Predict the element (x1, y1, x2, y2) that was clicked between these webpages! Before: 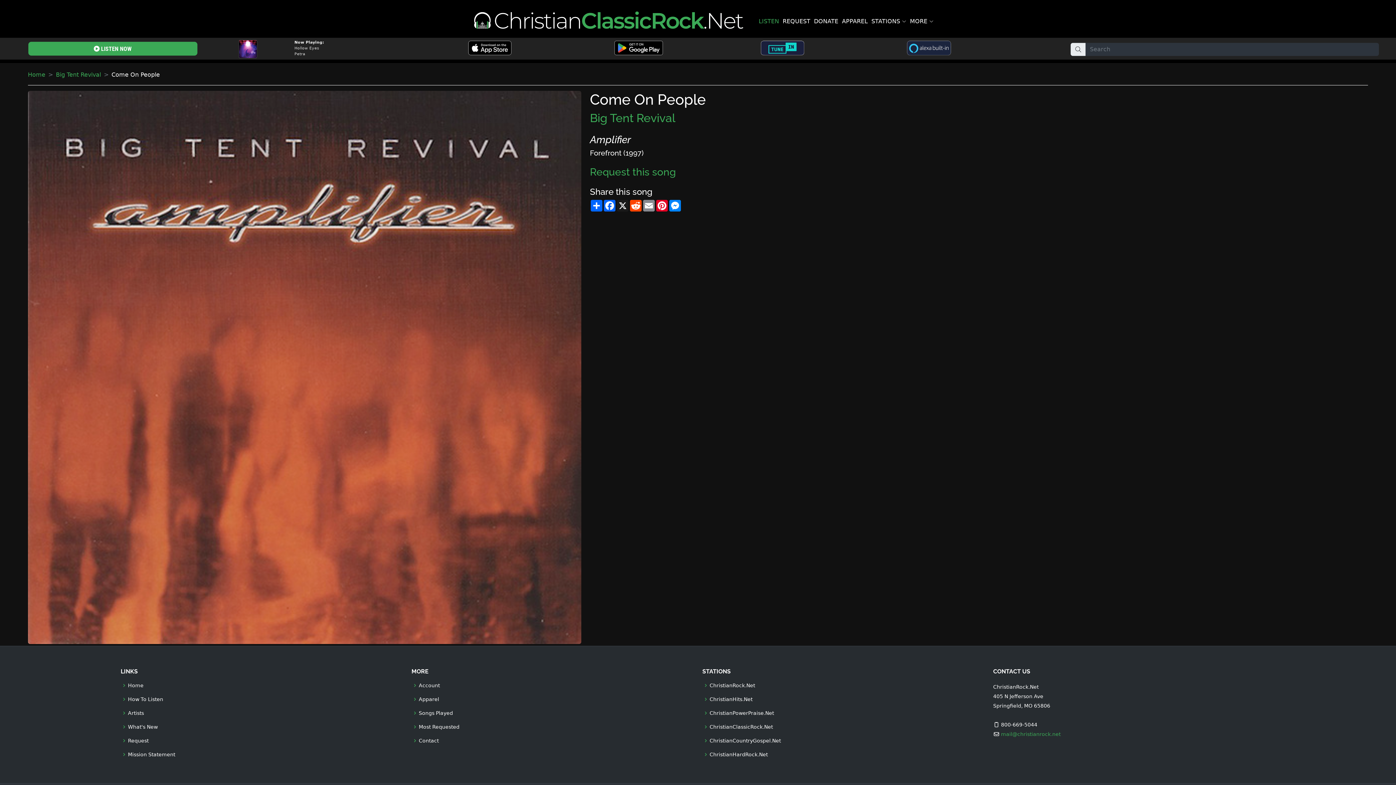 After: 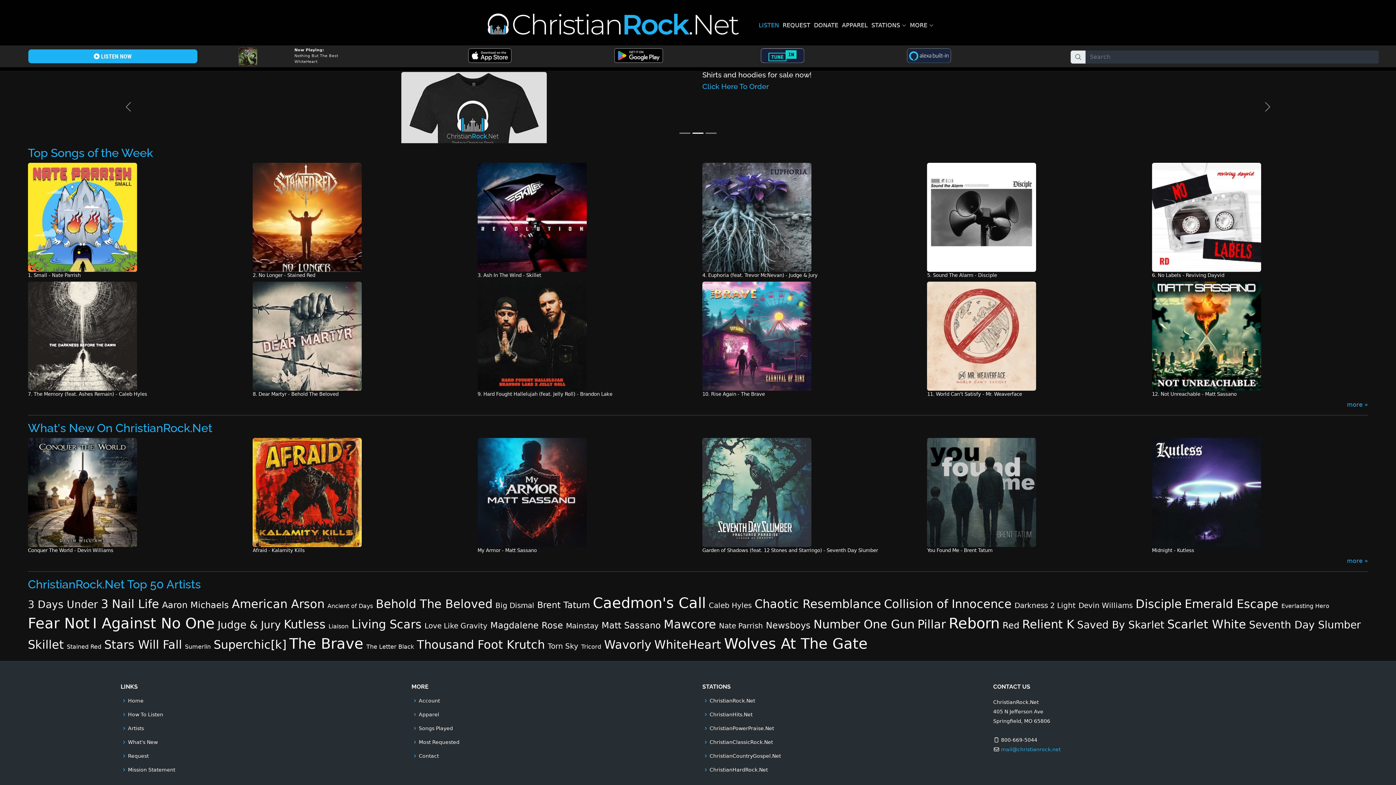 Action: label: ChristianRock.Net bbox: (709, 683, 755, 688)